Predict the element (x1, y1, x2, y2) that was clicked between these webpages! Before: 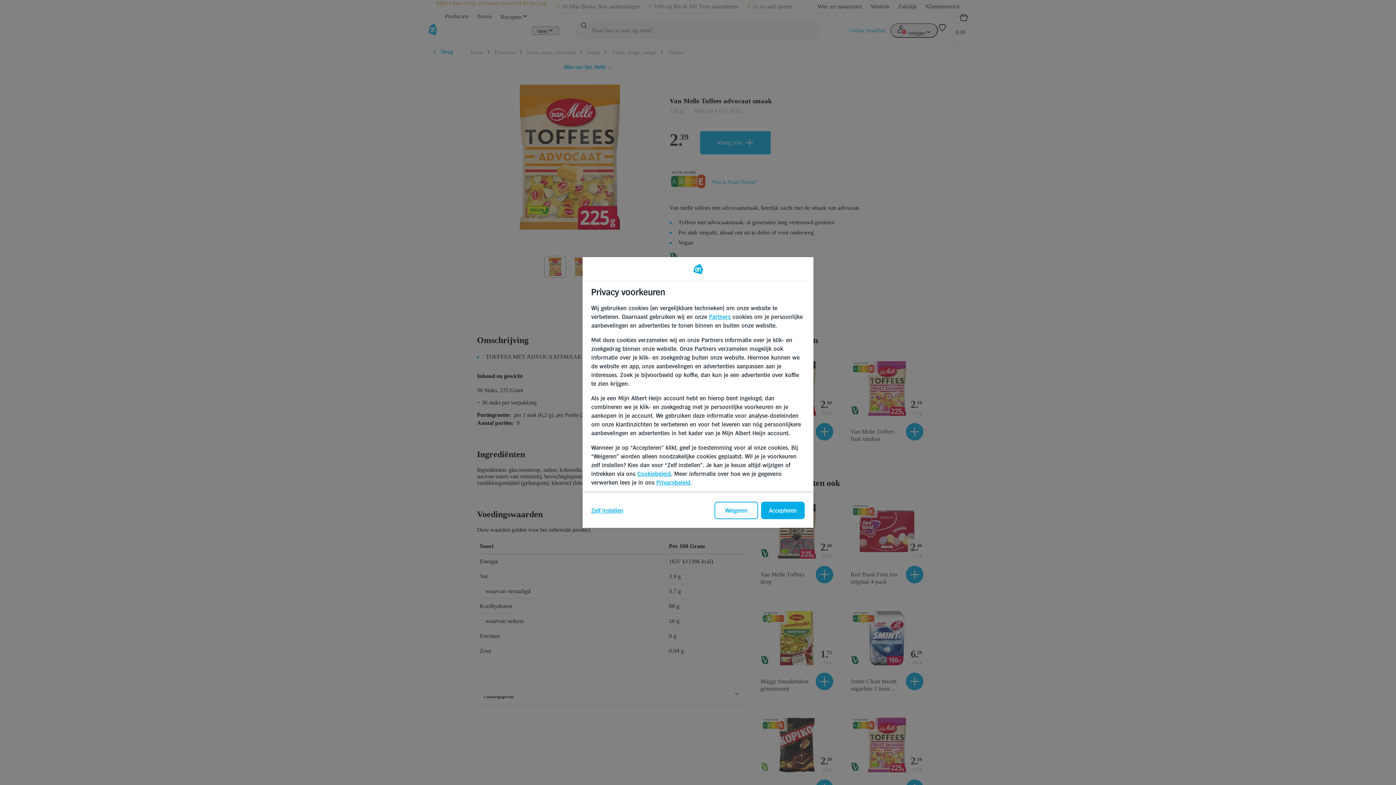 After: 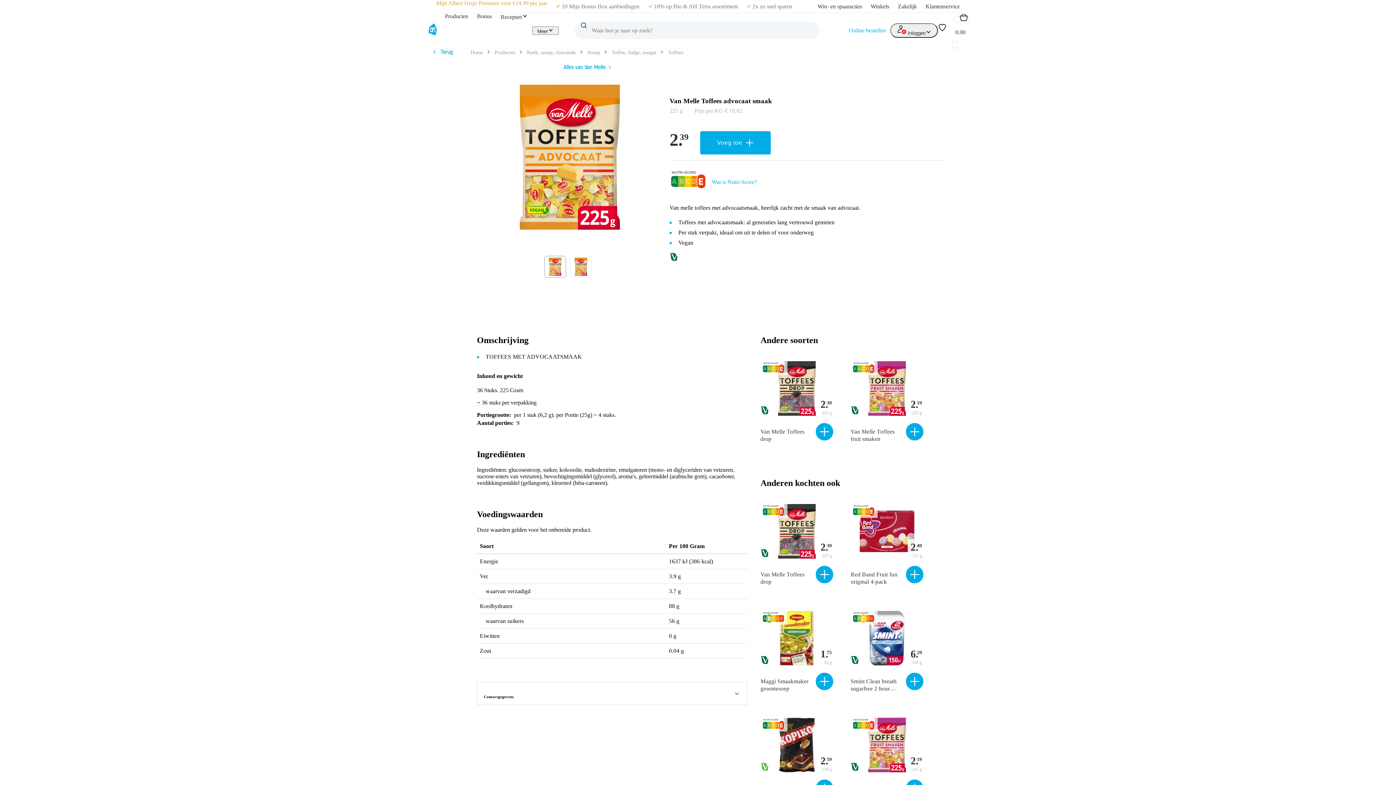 Action: bbox: (714, 502, 758, 519) label: Weigeren